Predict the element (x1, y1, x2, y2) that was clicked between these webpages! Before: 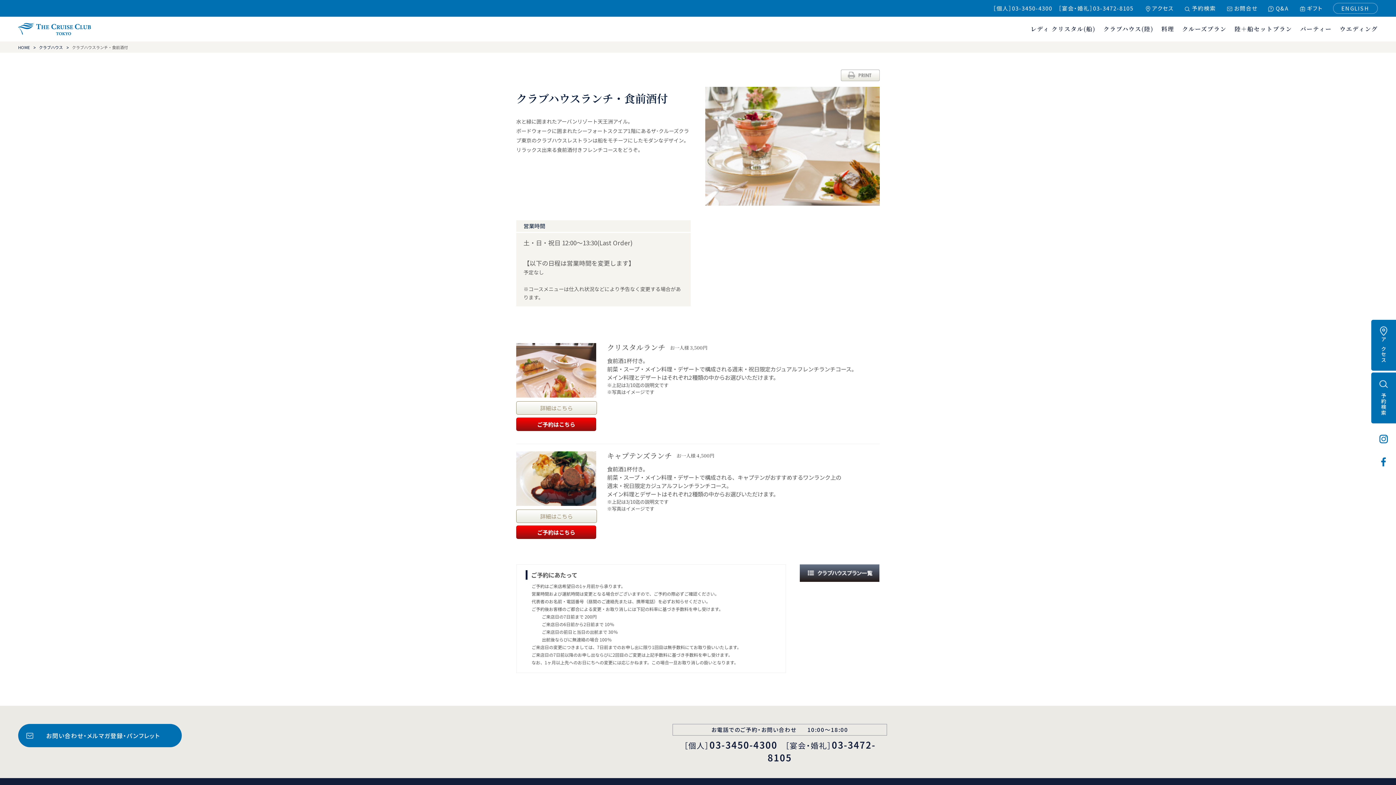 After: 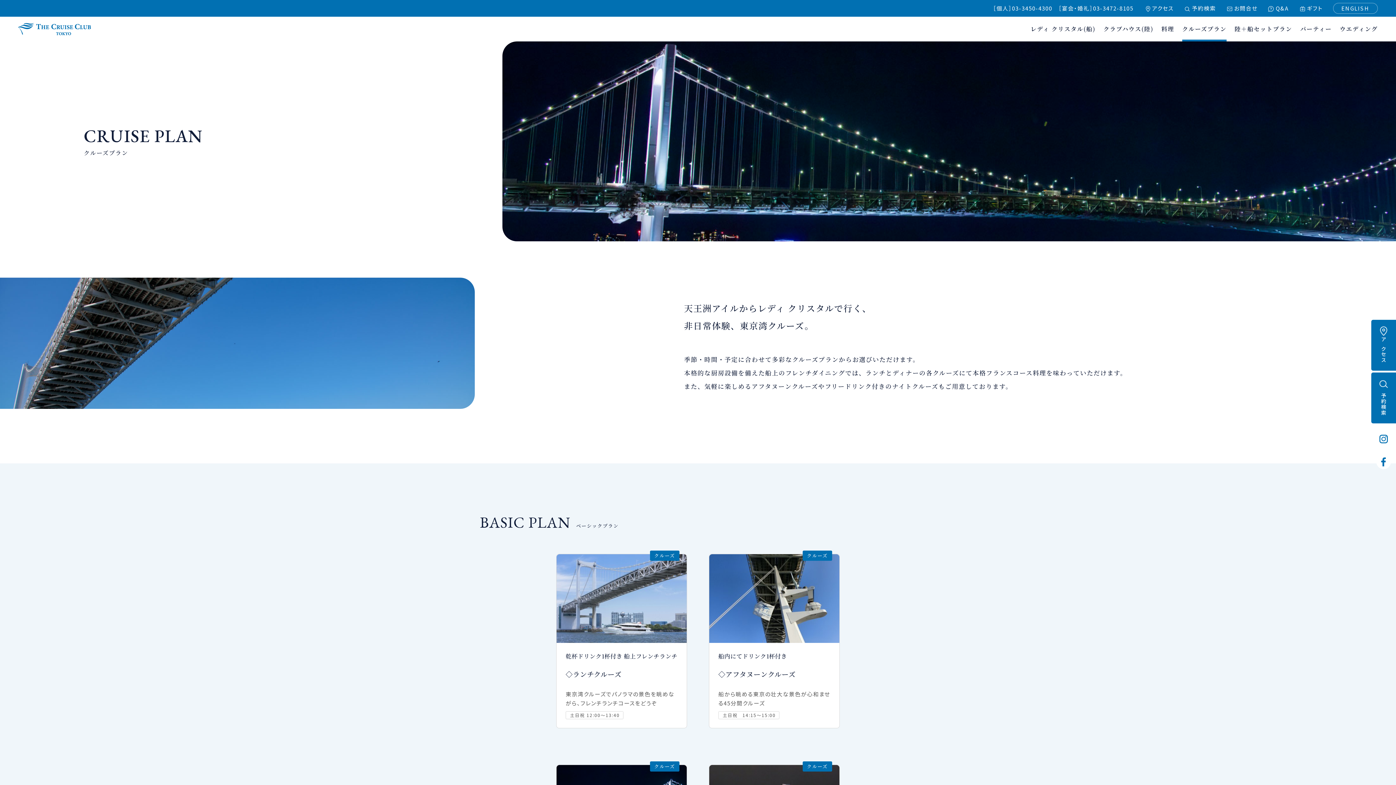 Action: label: クルーズプラン bbox: (1182, 18, 1226, 41)